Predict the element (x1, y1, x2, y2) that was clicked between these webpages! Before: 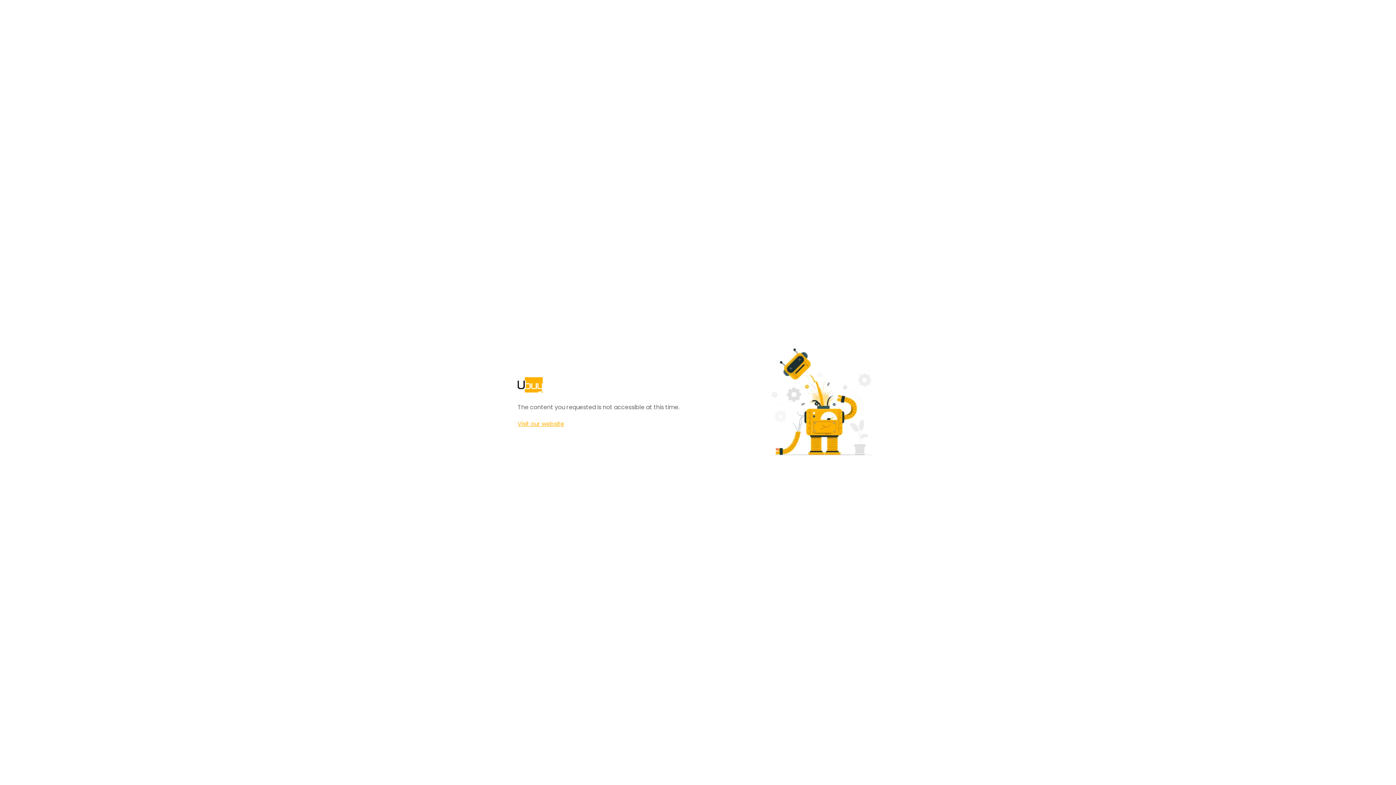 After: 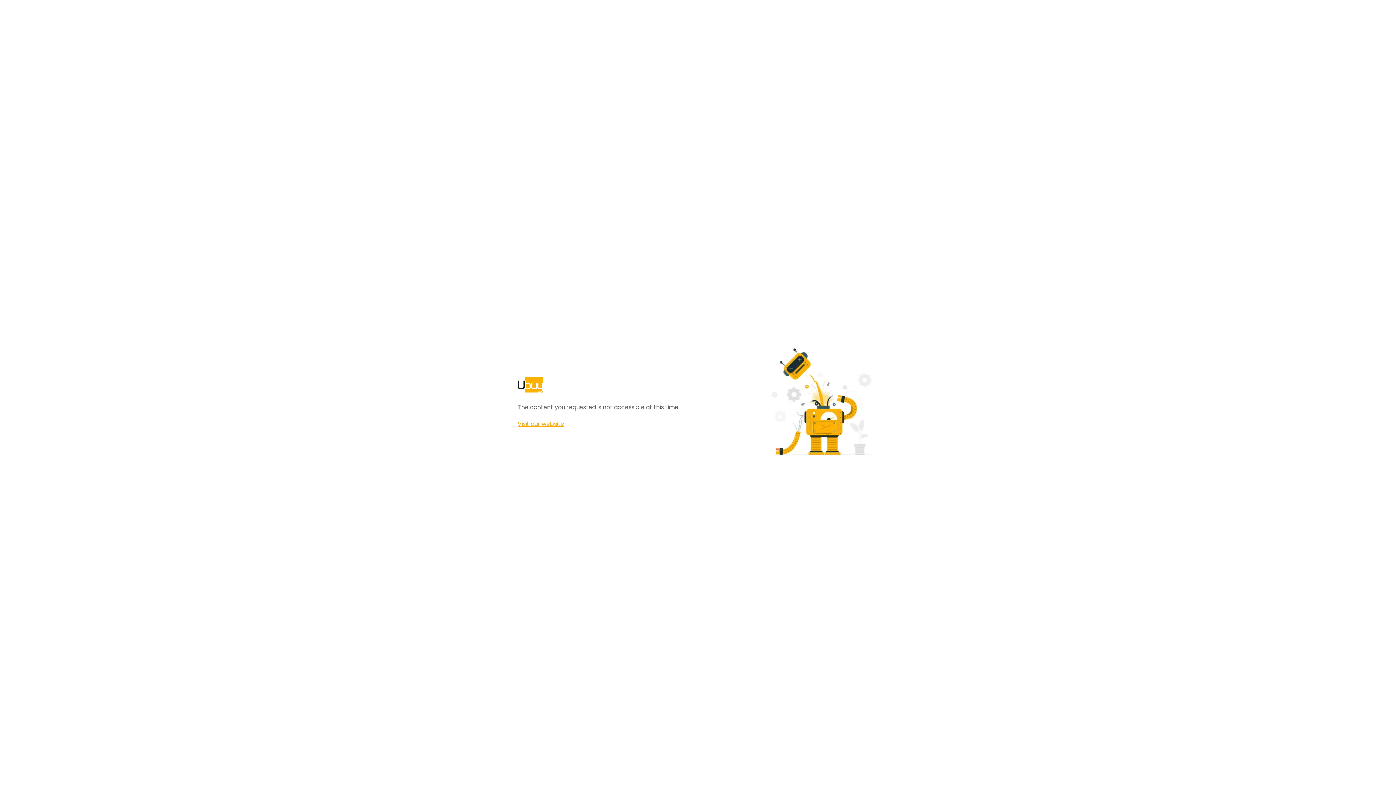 Action: label: Visit our website bbox: (517, 420, 564, 428)